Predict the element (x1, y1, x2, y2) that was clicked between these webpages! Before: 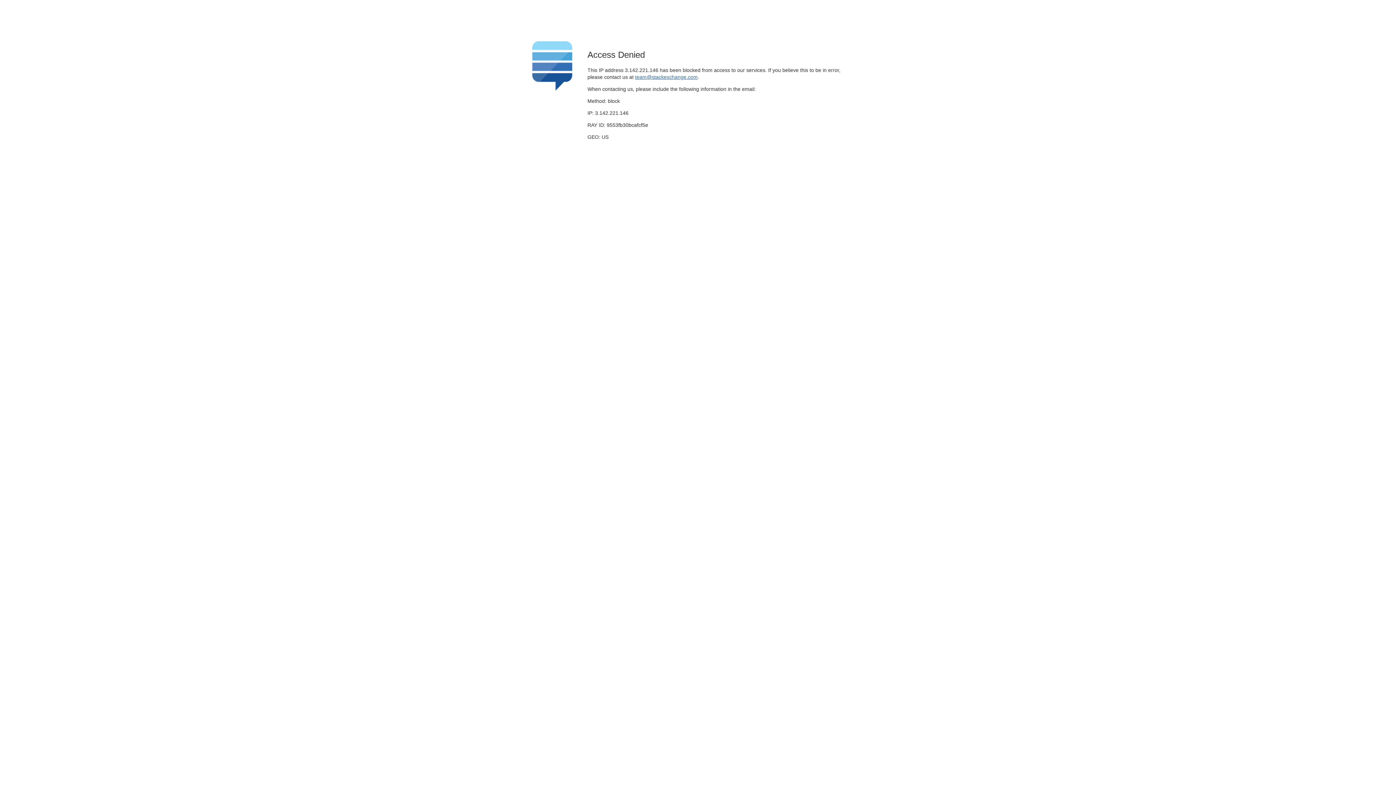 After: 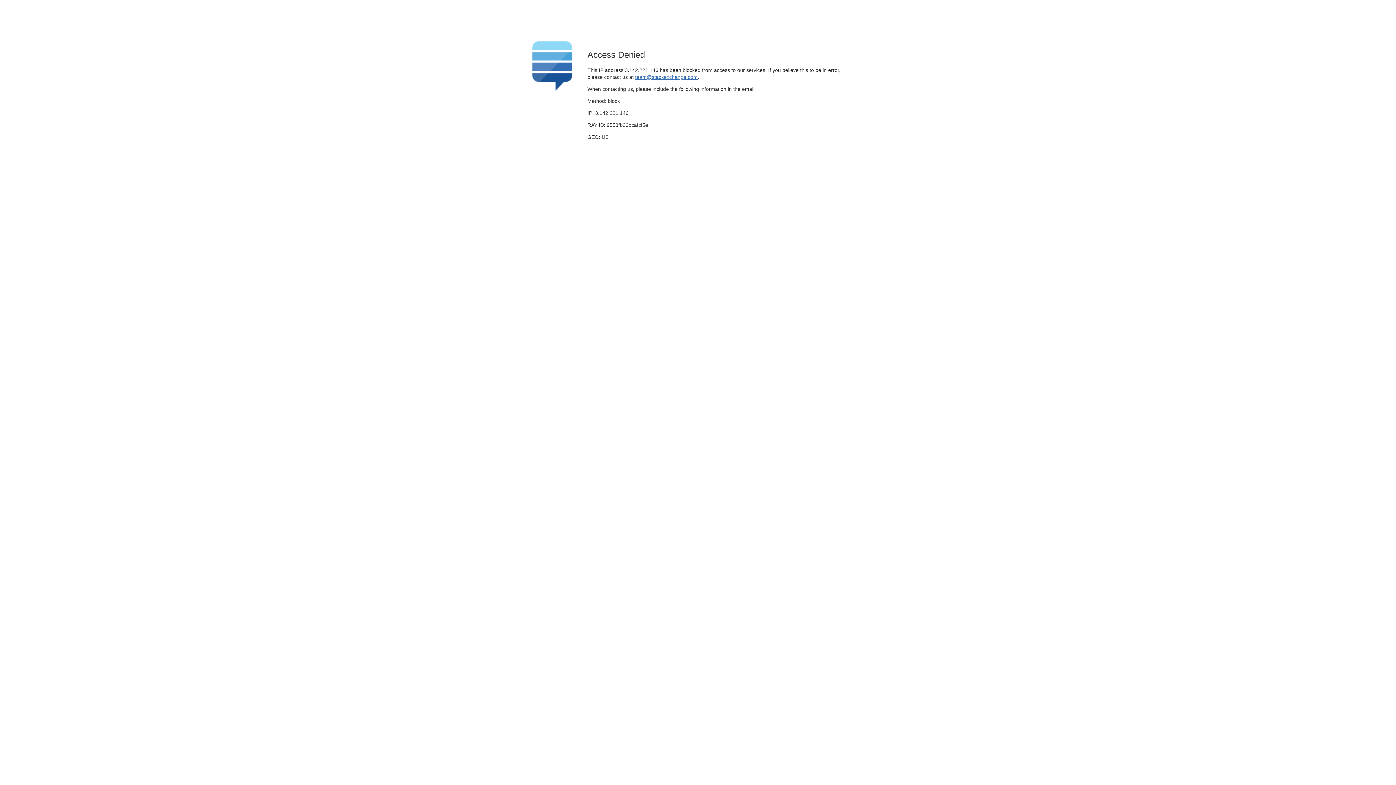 Action: label: team@stackexchange.com bbox: (635, 74, 697, 79)